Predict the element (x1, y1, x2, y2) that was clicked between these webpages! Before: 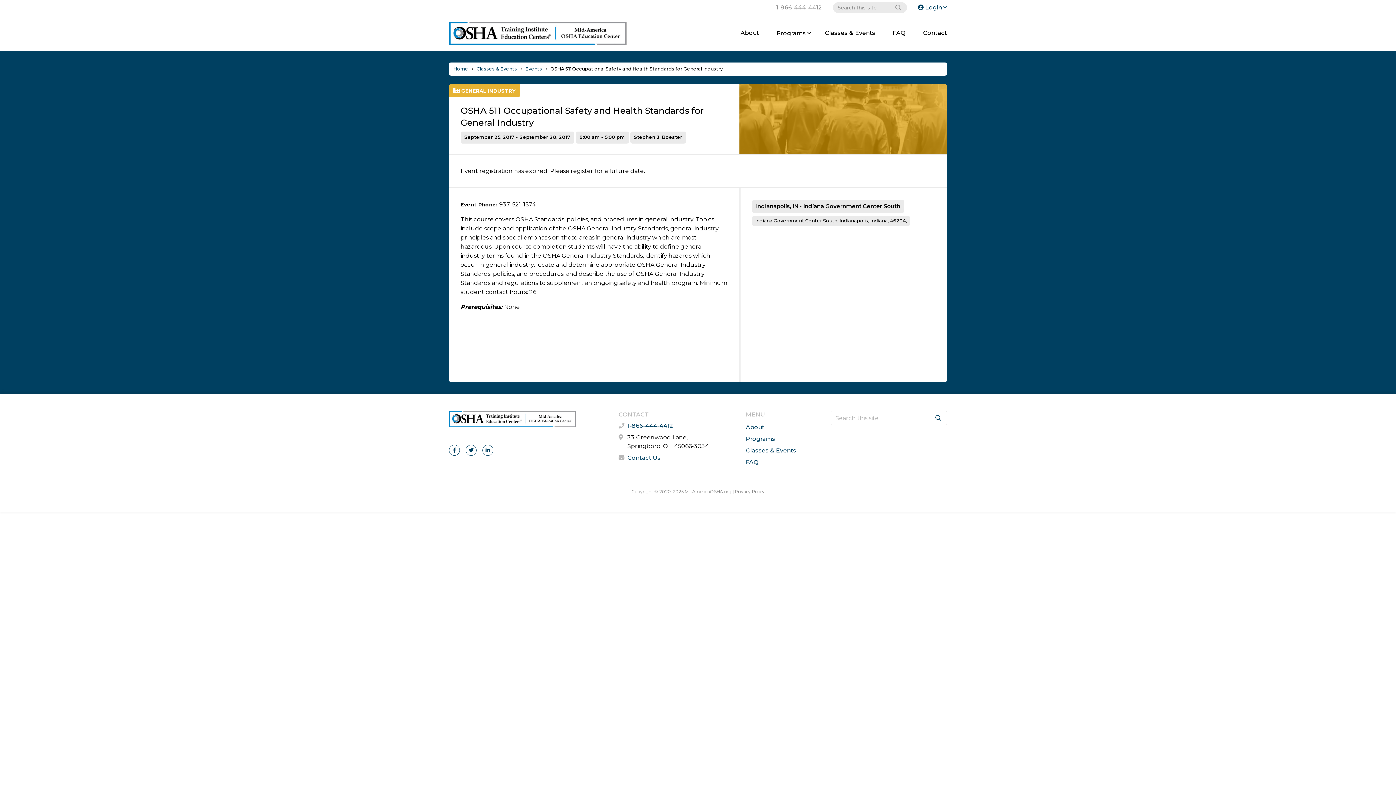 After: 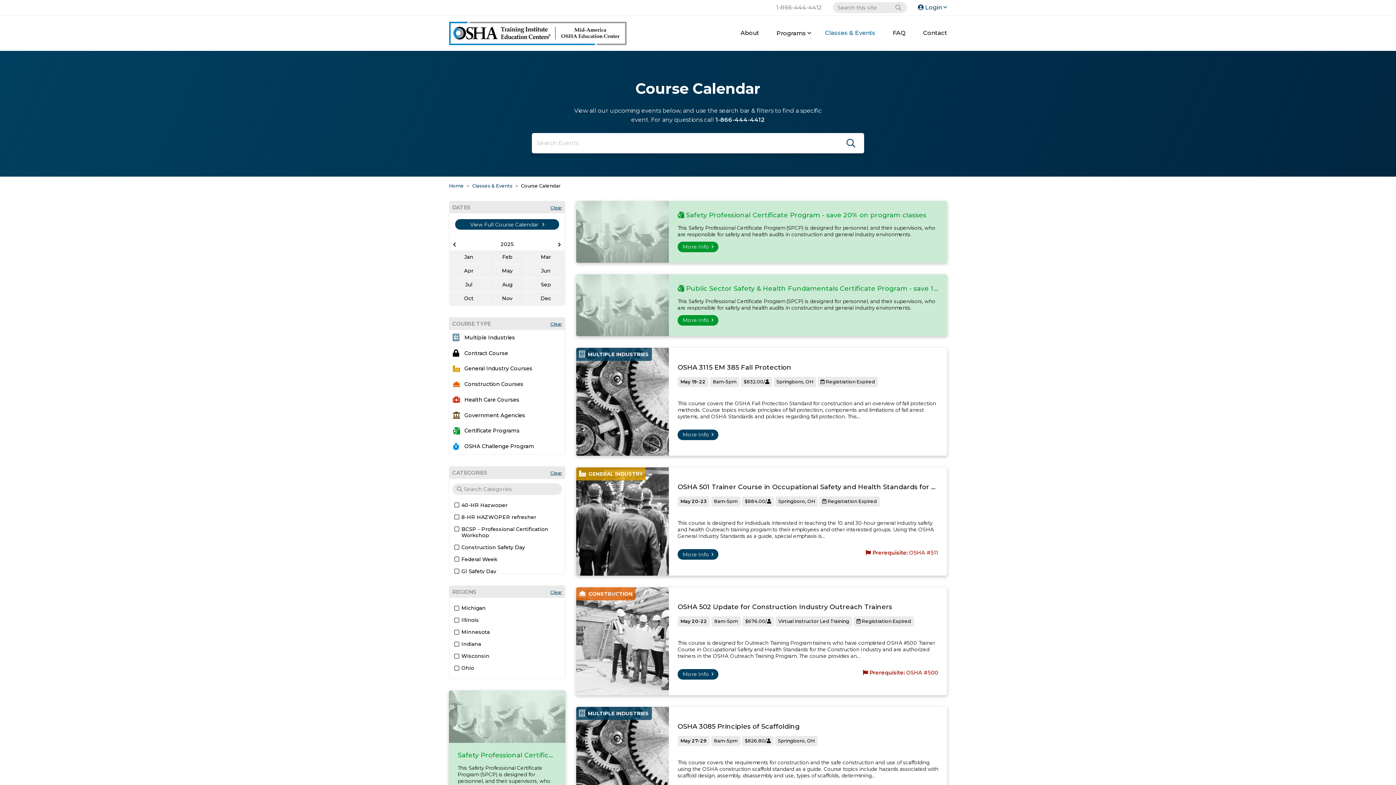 Action: label: Classes & Events bbox: (816, 26, 884, 40)